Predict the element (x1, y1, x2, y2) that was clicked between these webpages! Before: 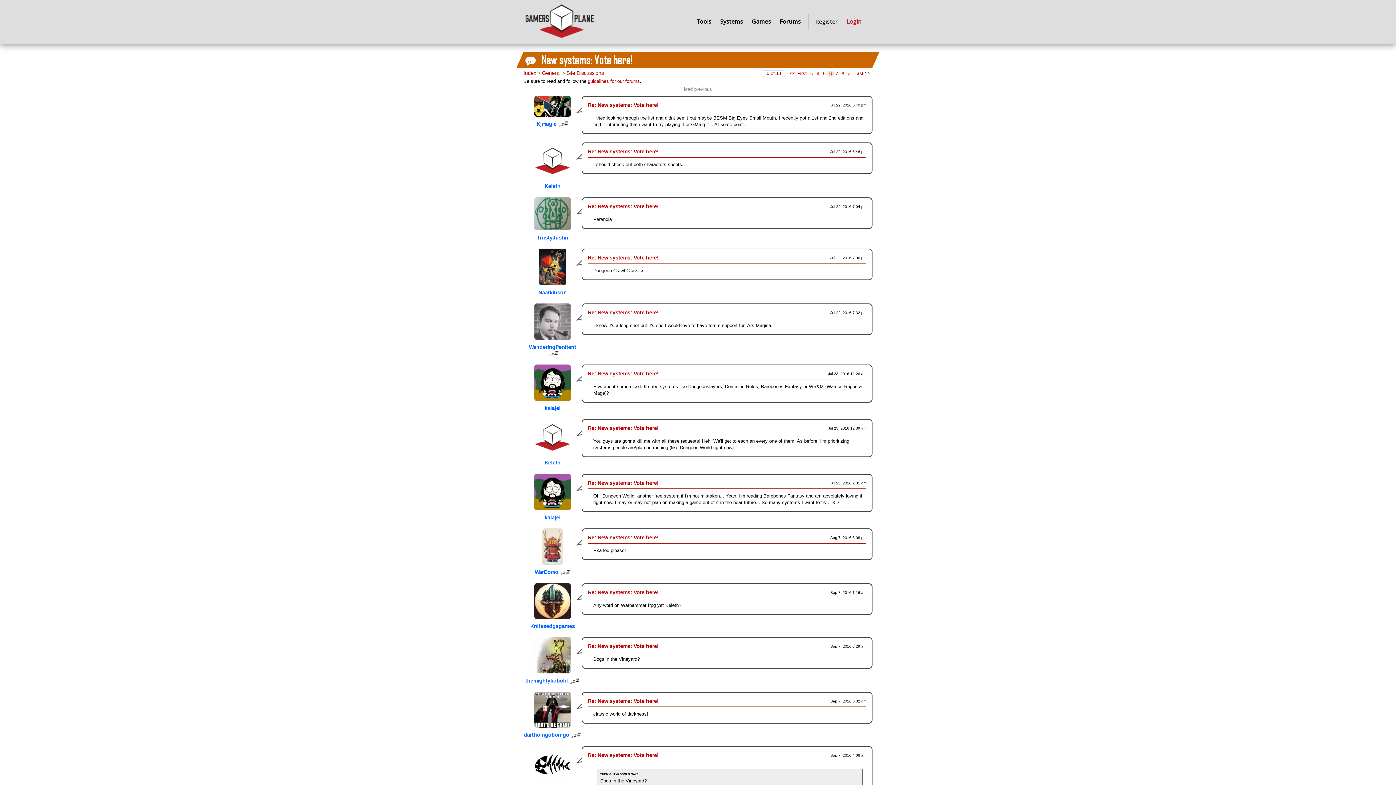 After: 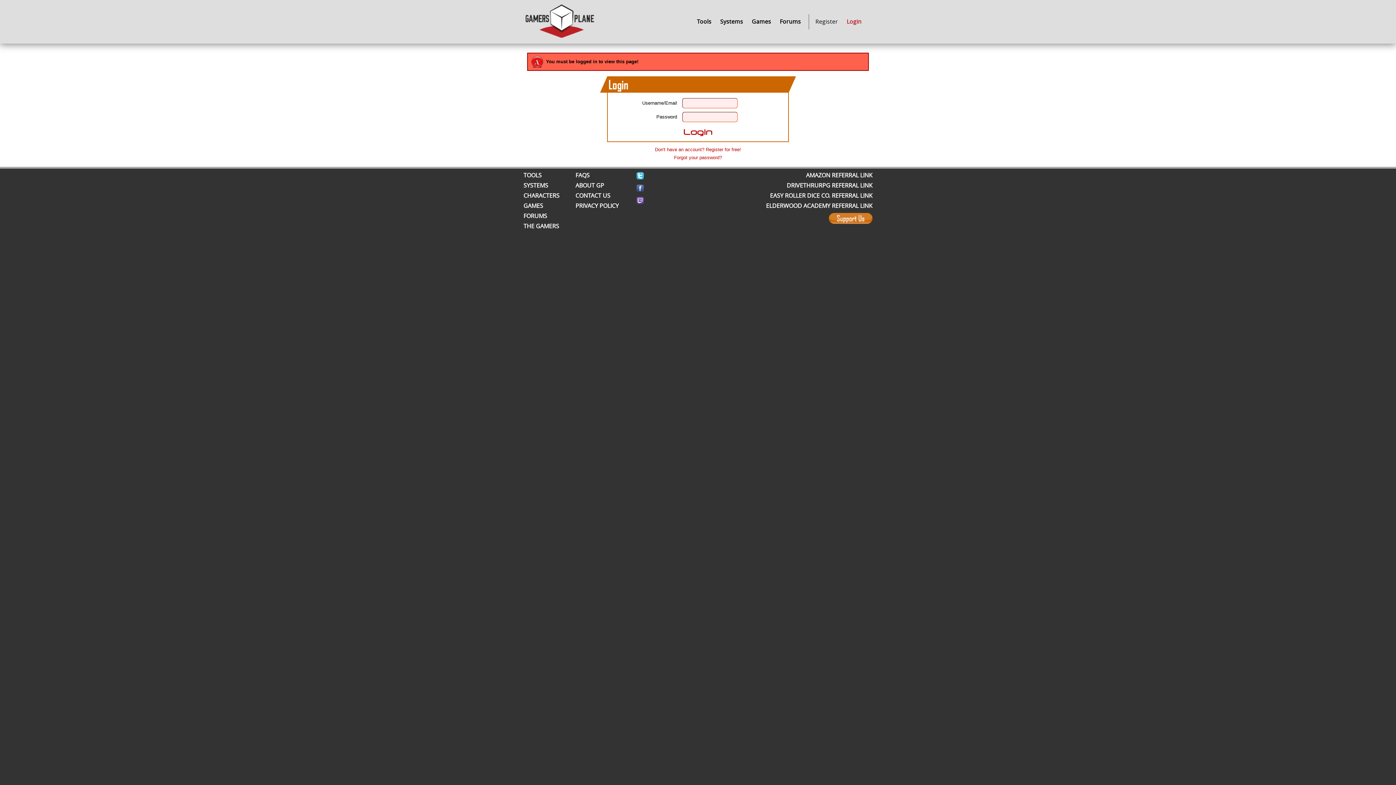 Action: bbox: (534, 142, 570, 180)